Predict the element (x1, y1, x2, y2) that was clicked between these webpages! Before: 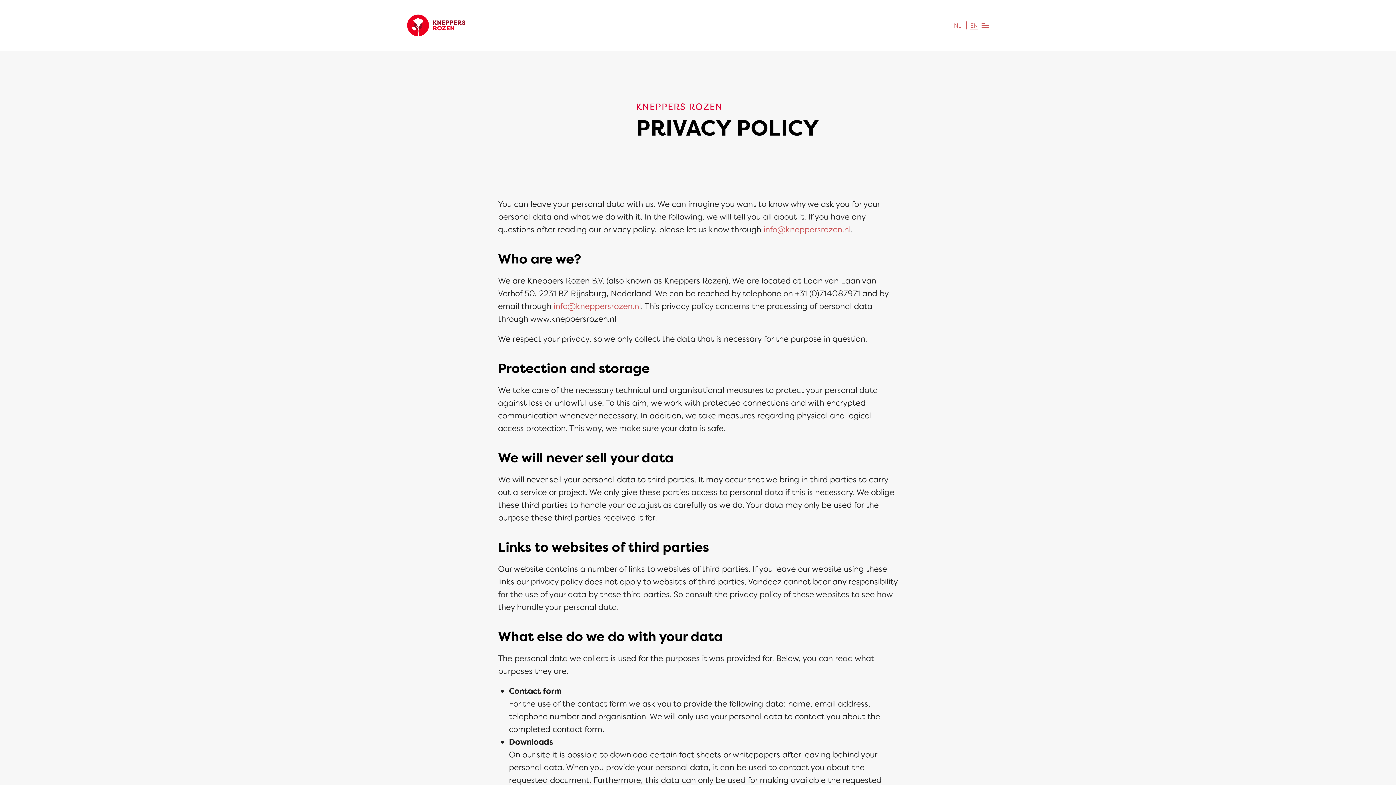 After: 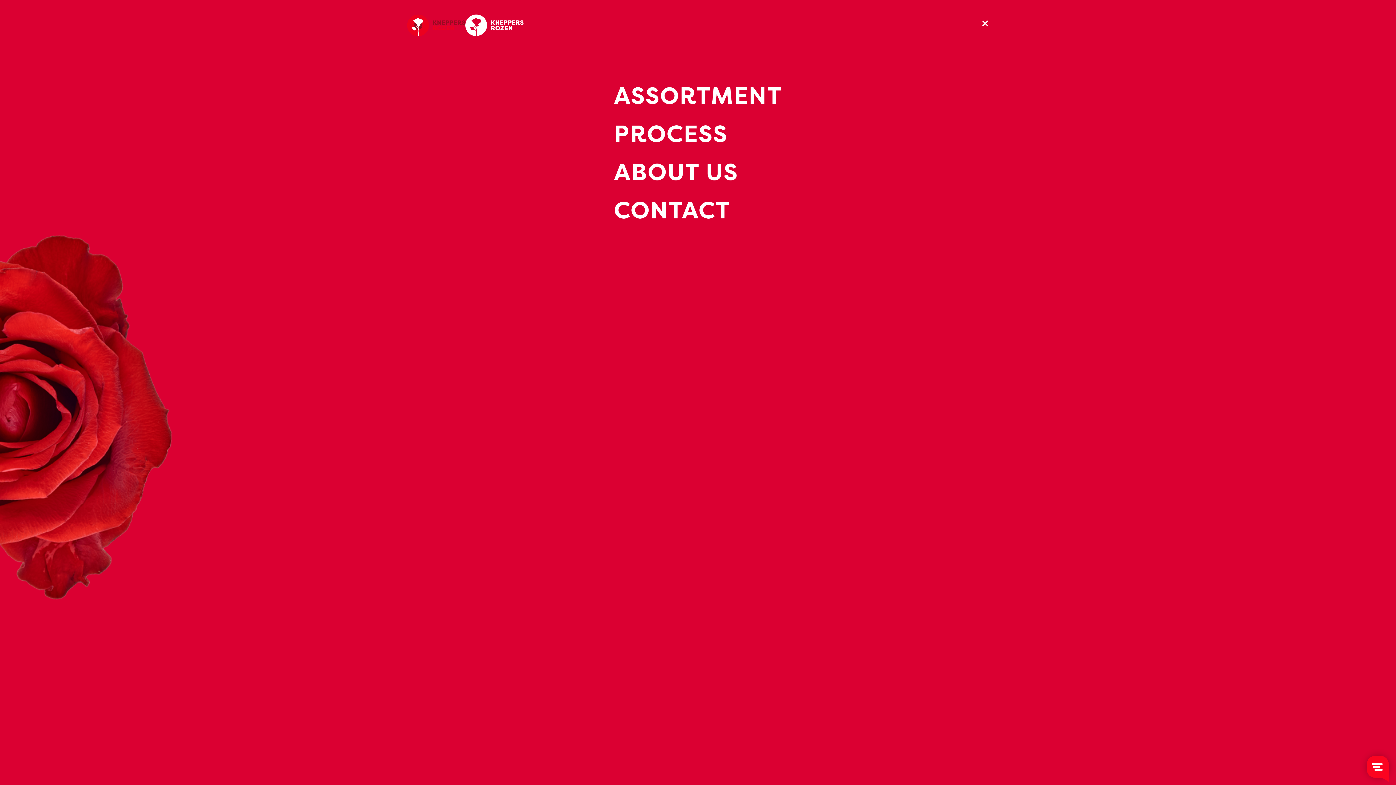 Action: bbox: (981, 10, 989, 40) label: Open menu